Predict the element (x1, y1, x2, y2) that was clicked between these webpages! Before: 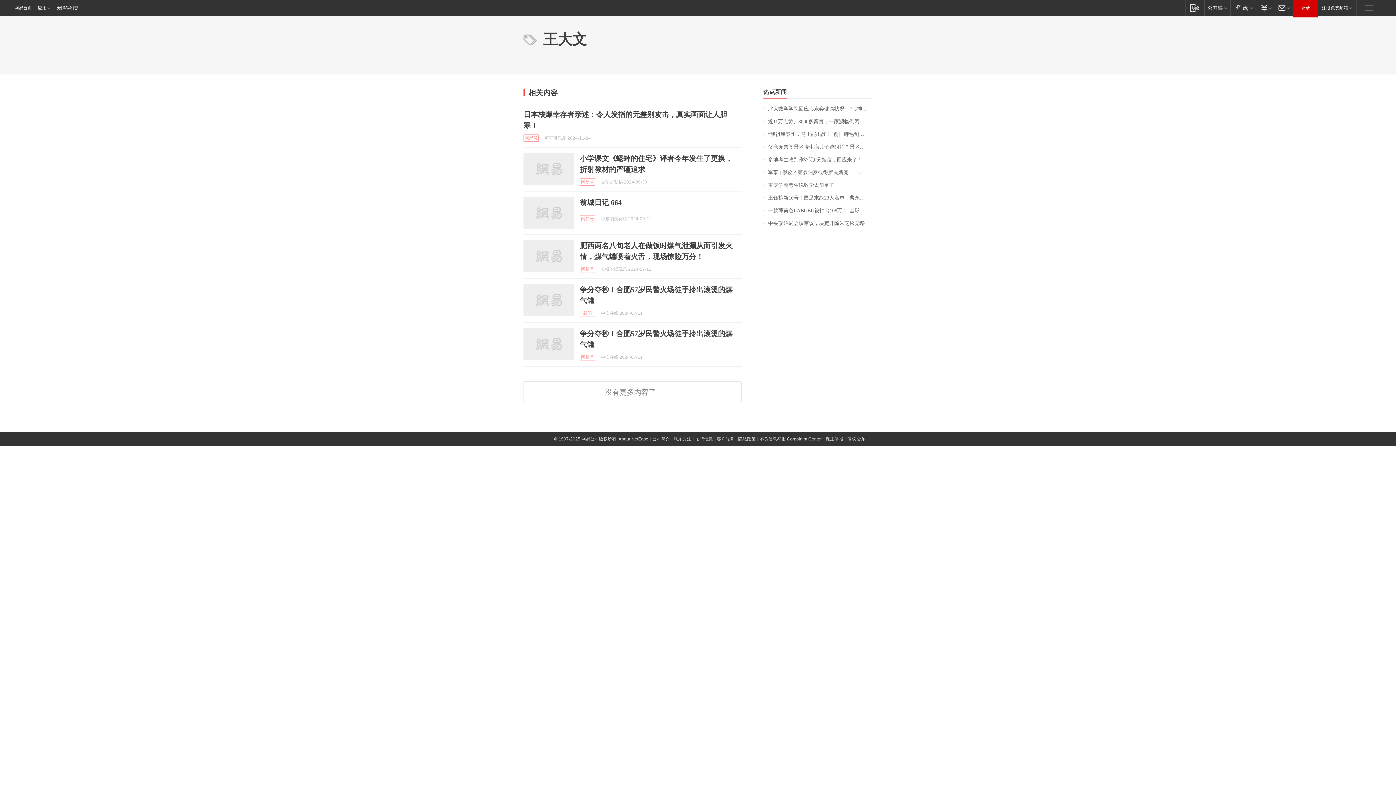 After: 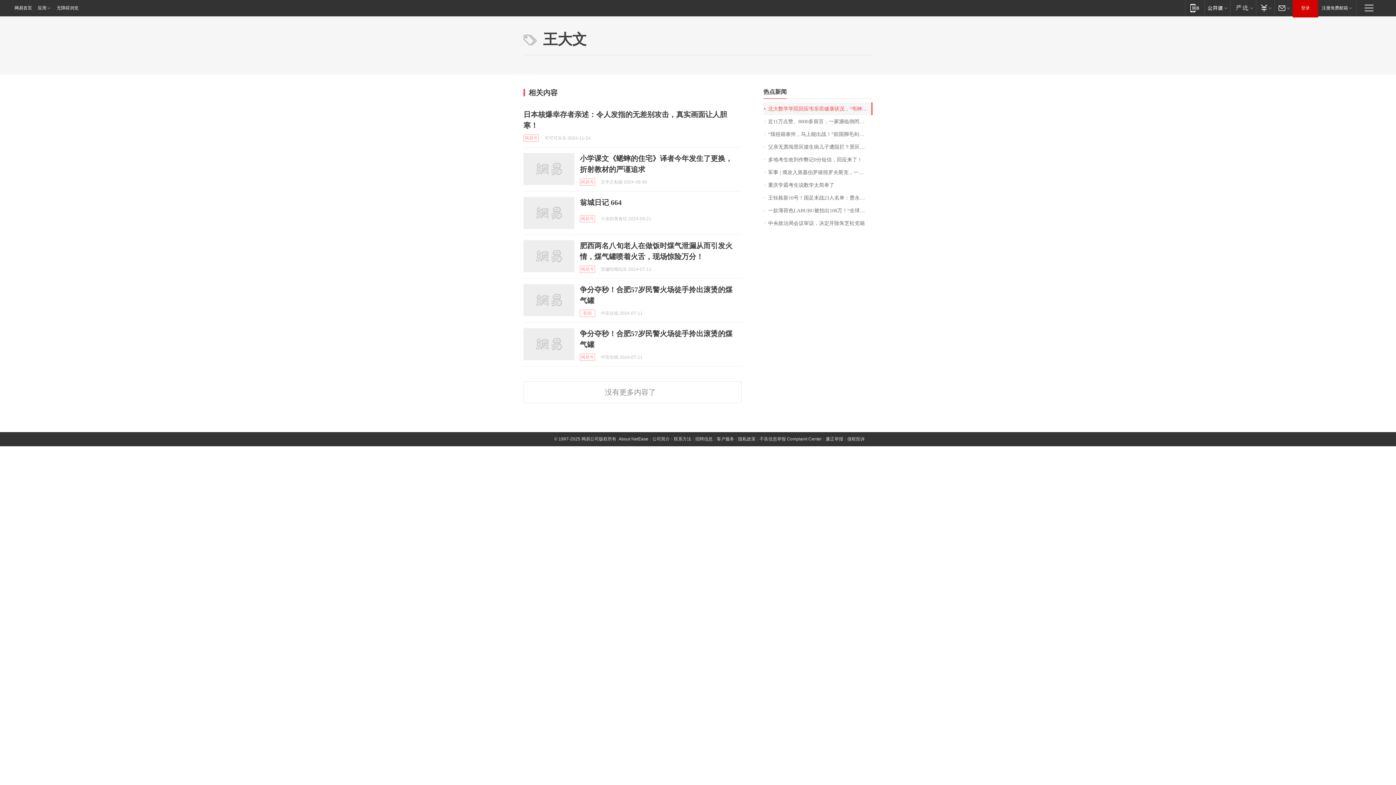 Action: bbox: (763, 102, 872, 115) label: 北大数学学院回应韦东奕健康状况，“韦神”粉丝已超2310万